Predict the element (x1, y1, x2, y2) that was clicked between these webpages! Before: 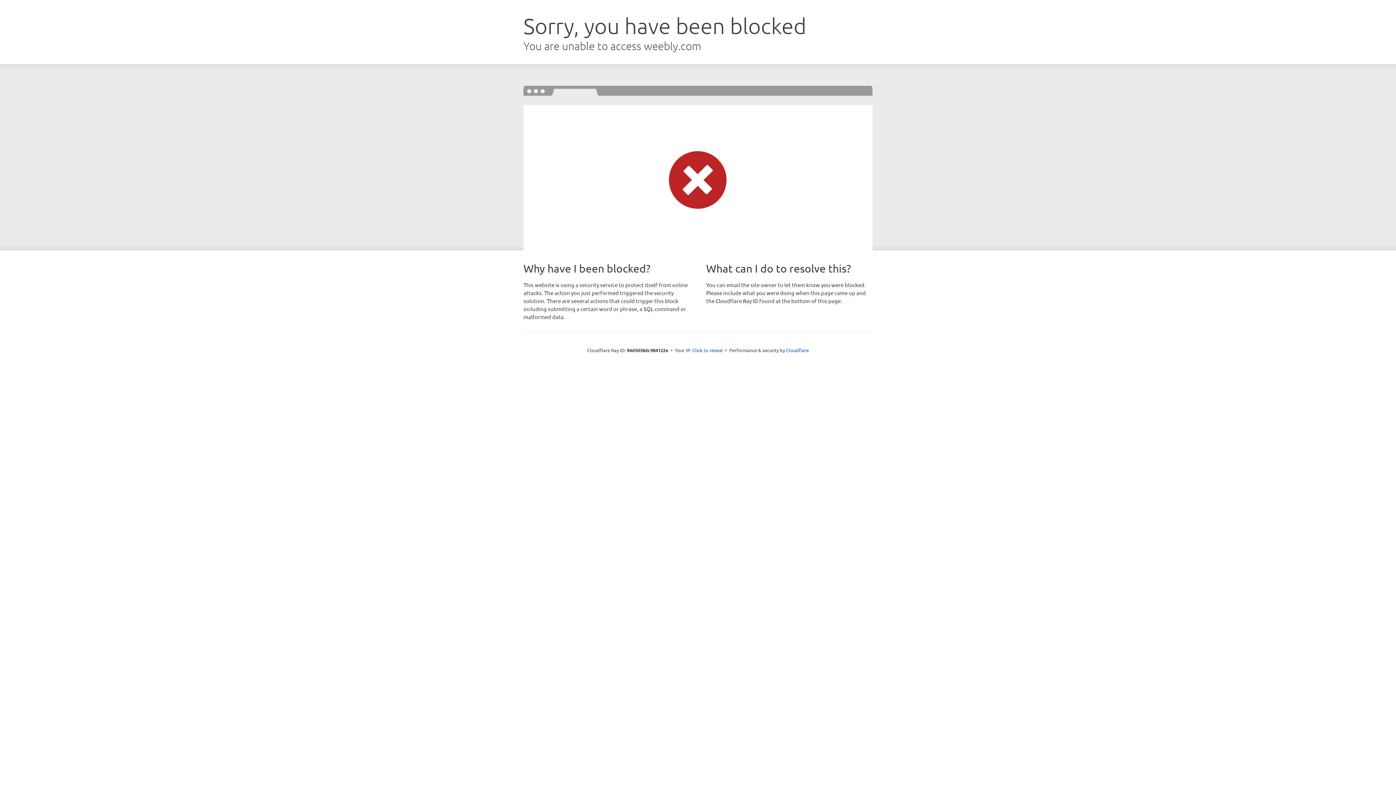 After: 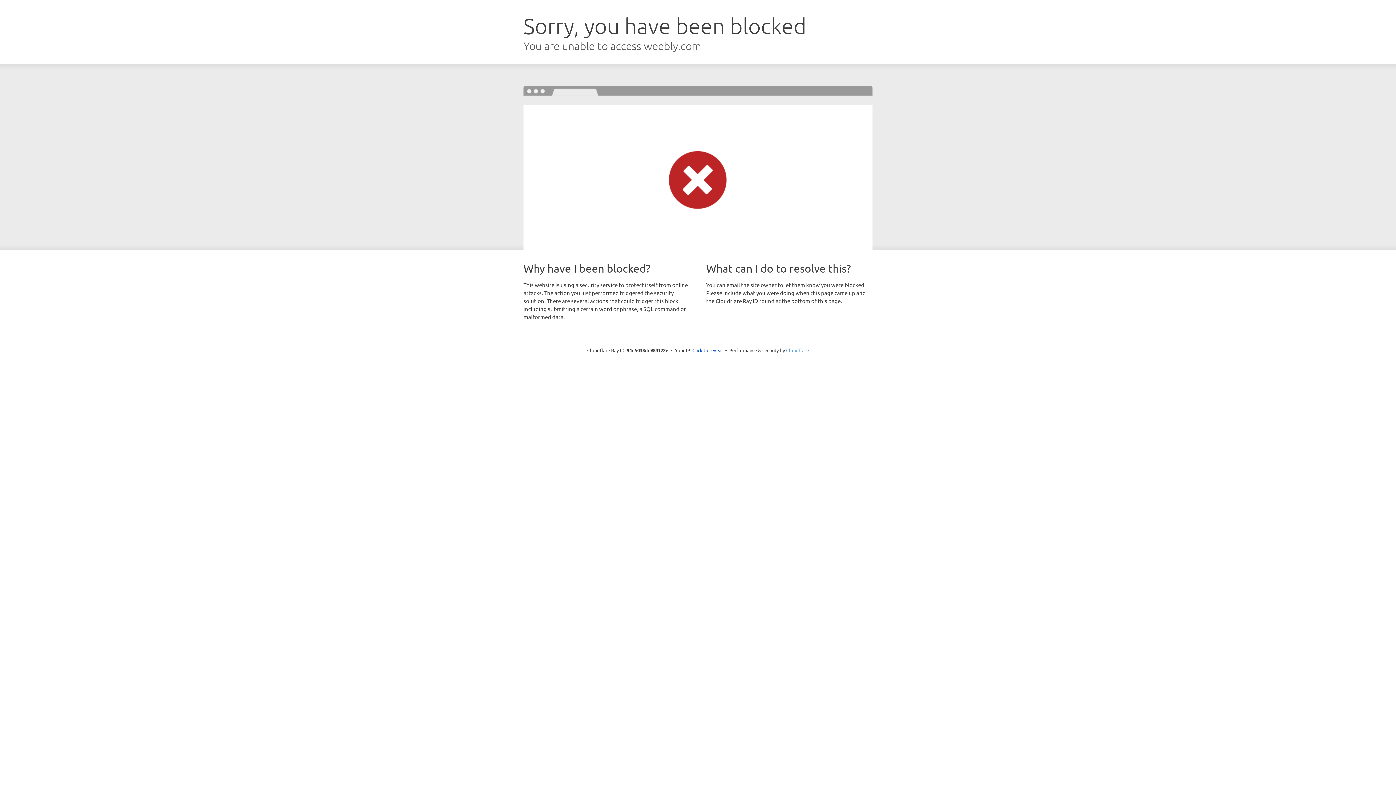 Action: bbox: (786, 347, 809, 353) label: Cloudflare